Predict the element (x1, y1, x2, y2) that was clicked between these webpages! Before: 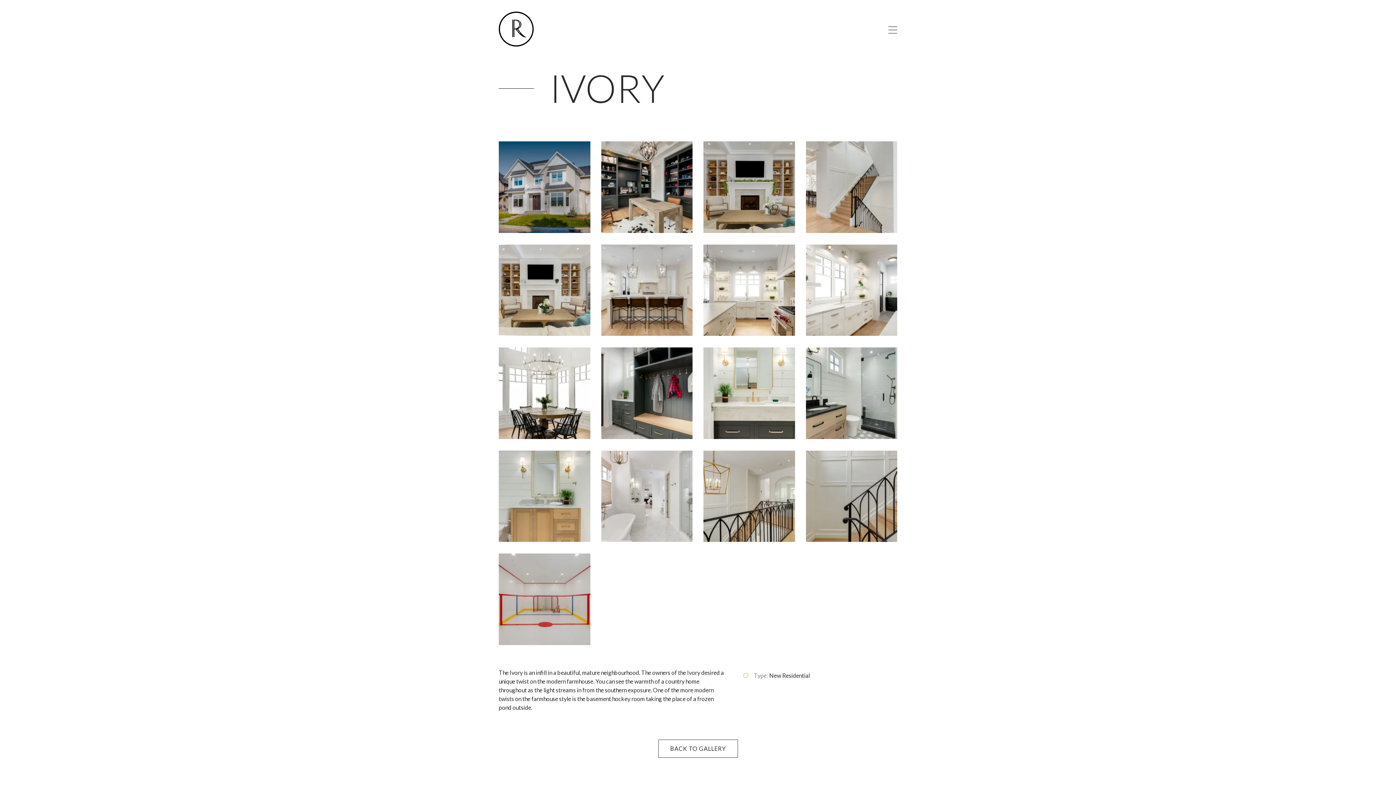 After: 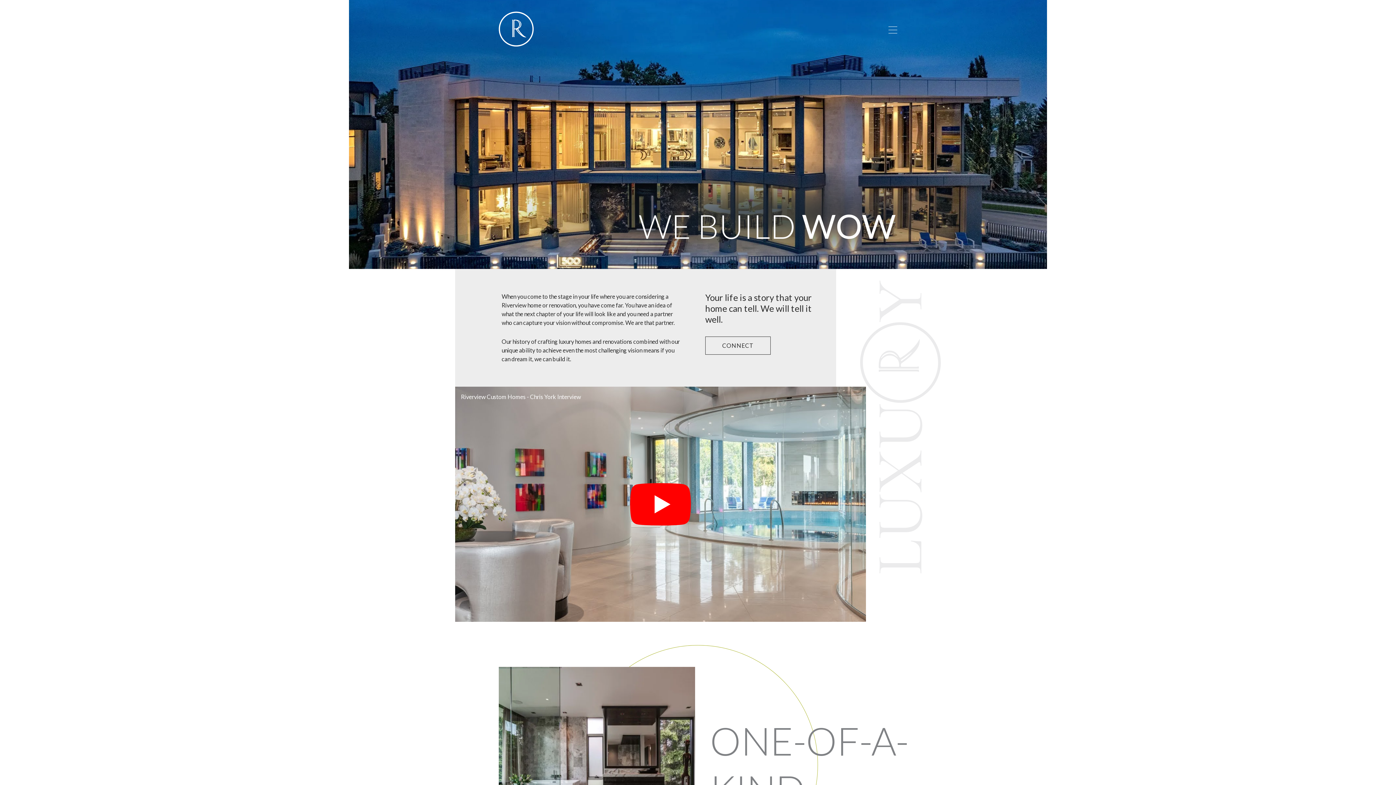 Action: bbox: (498, 11, 533, 46)